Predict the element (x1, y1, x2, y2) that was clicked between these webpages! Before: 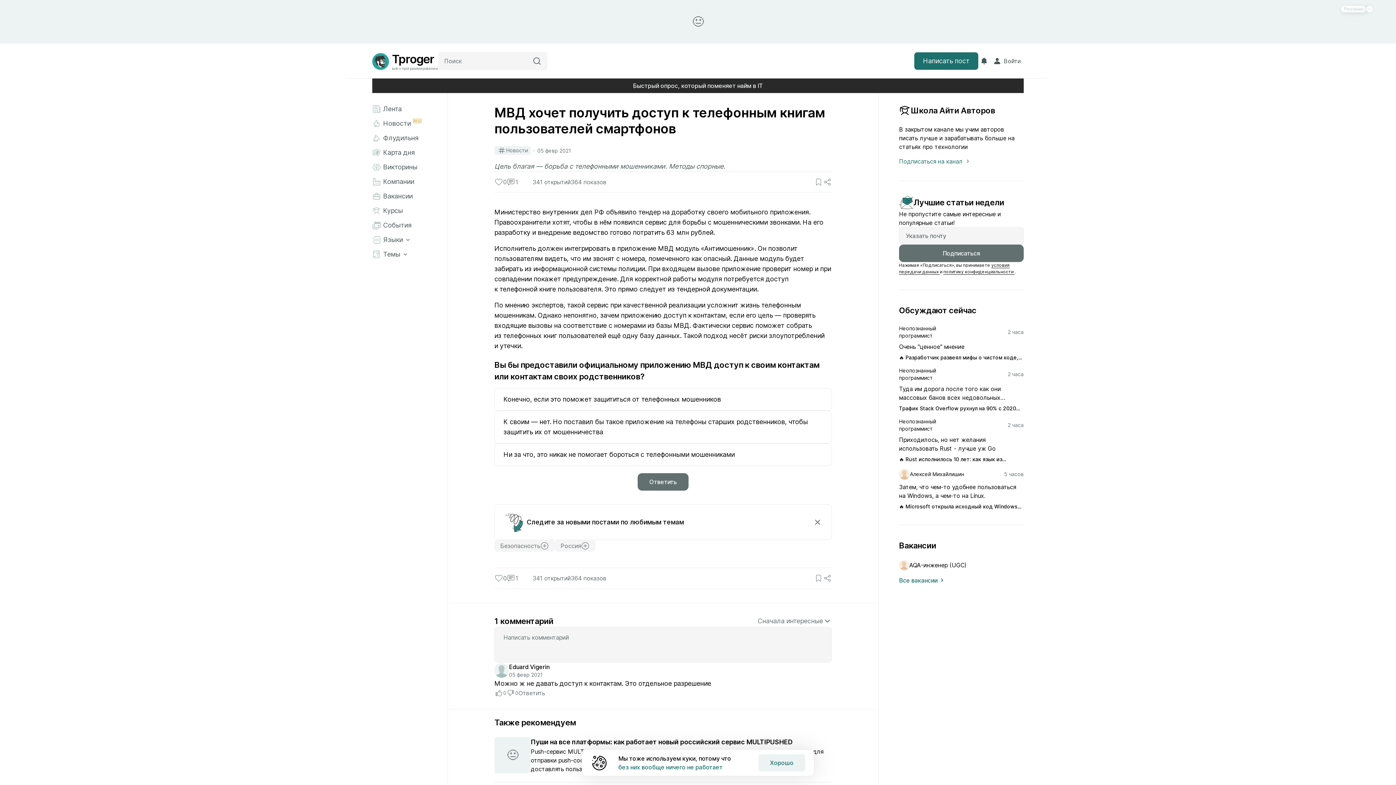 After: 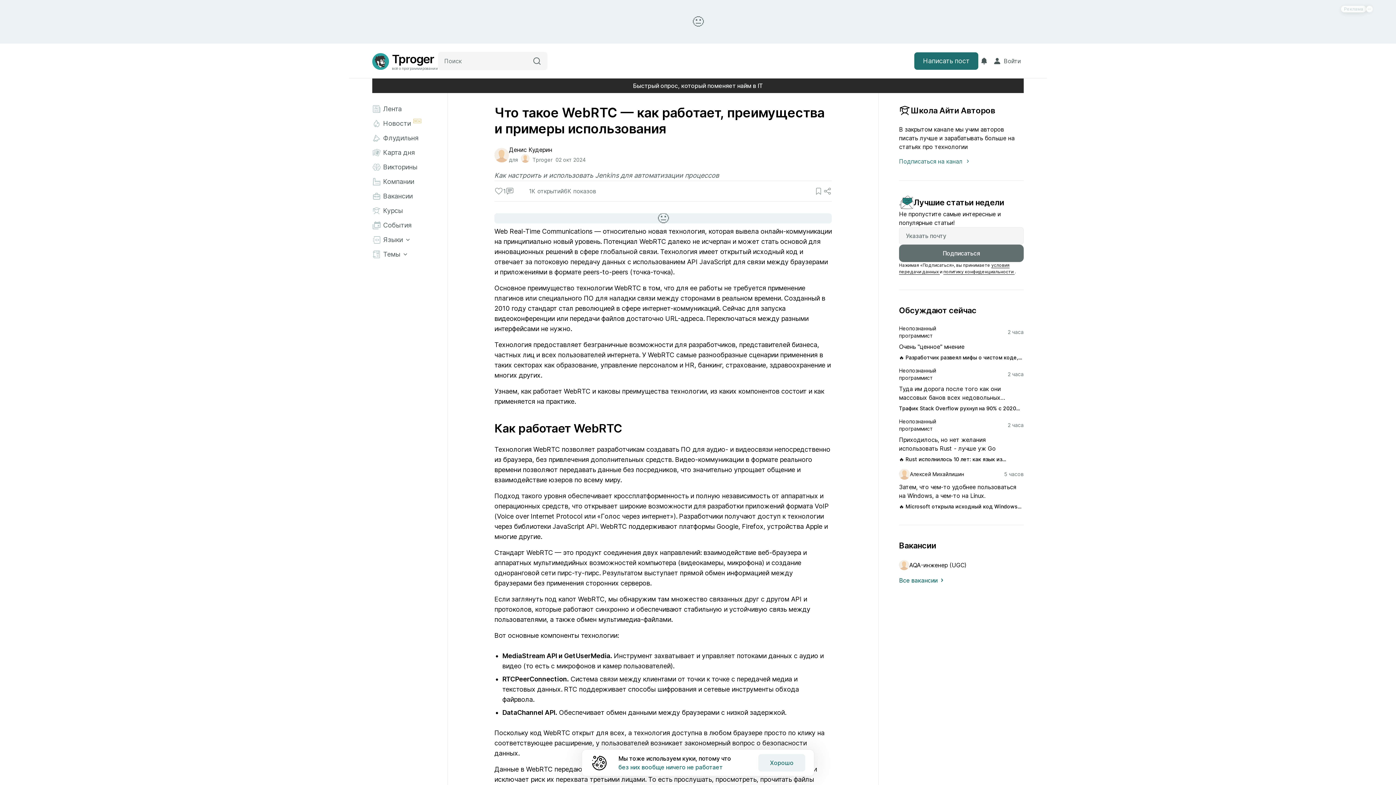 Action: bbox: (530, 751, 786, 758) label: Что такое WebRTC — как работает, преимущества и примеры использования